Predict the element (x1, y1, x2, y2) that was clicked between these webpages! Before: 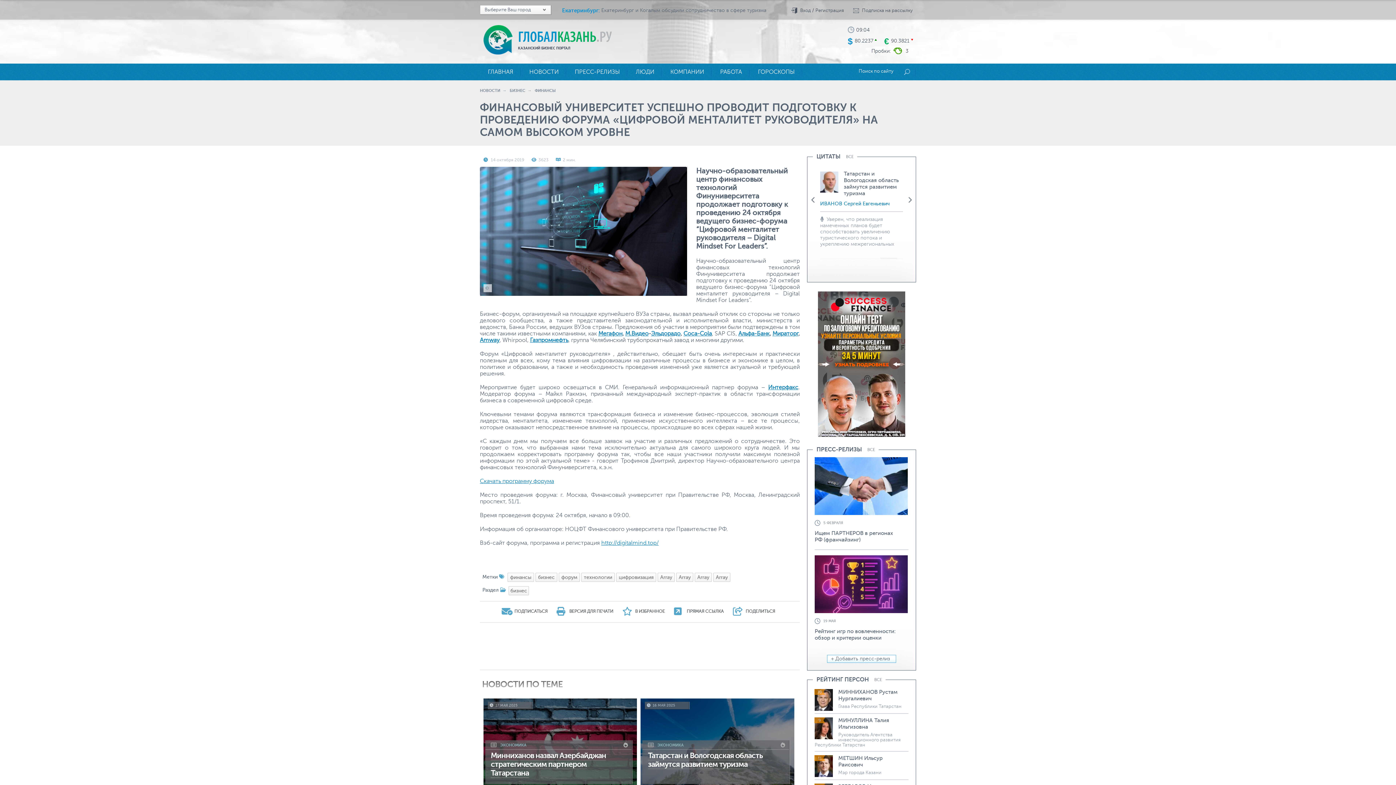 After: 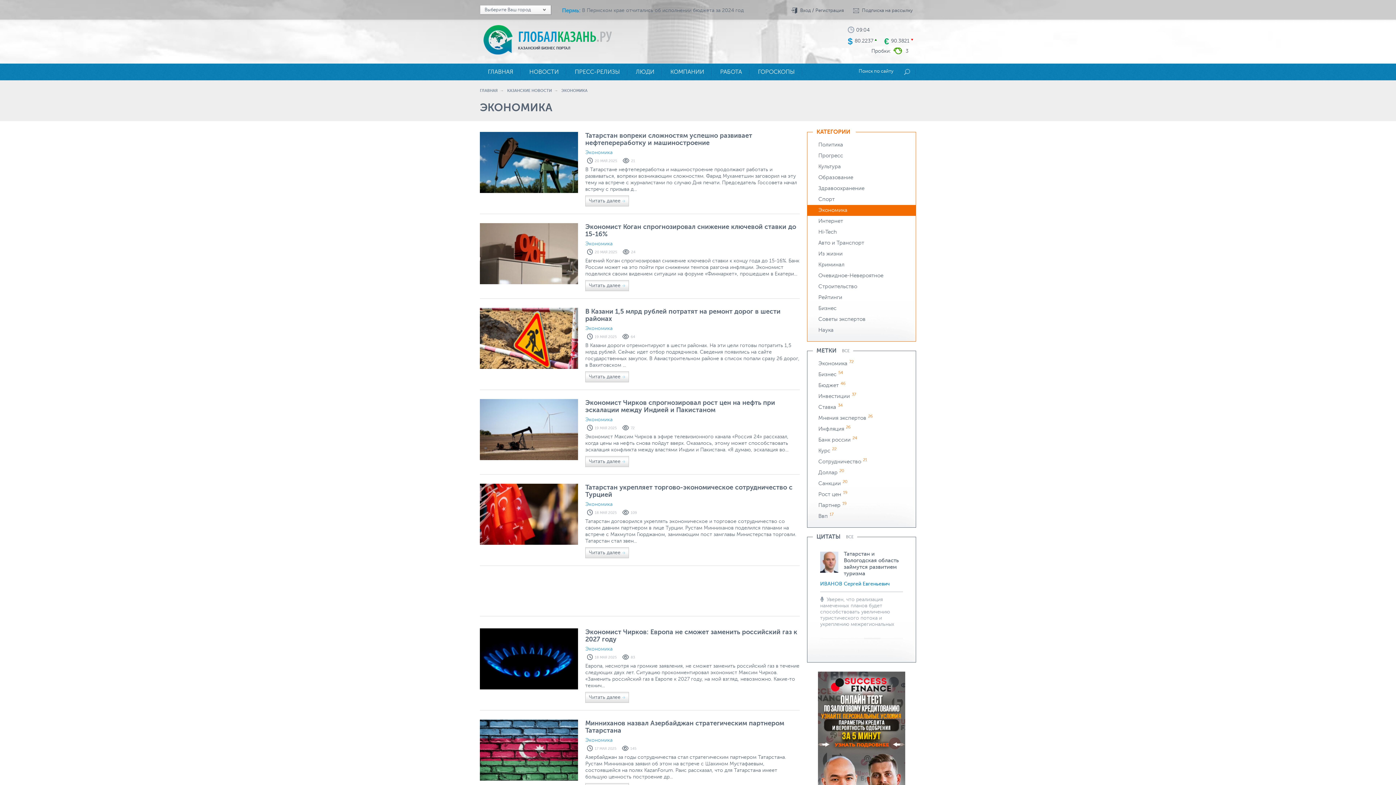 Action: bbox: (500, 743, 526, 747) label: ЭКОНОМИКА